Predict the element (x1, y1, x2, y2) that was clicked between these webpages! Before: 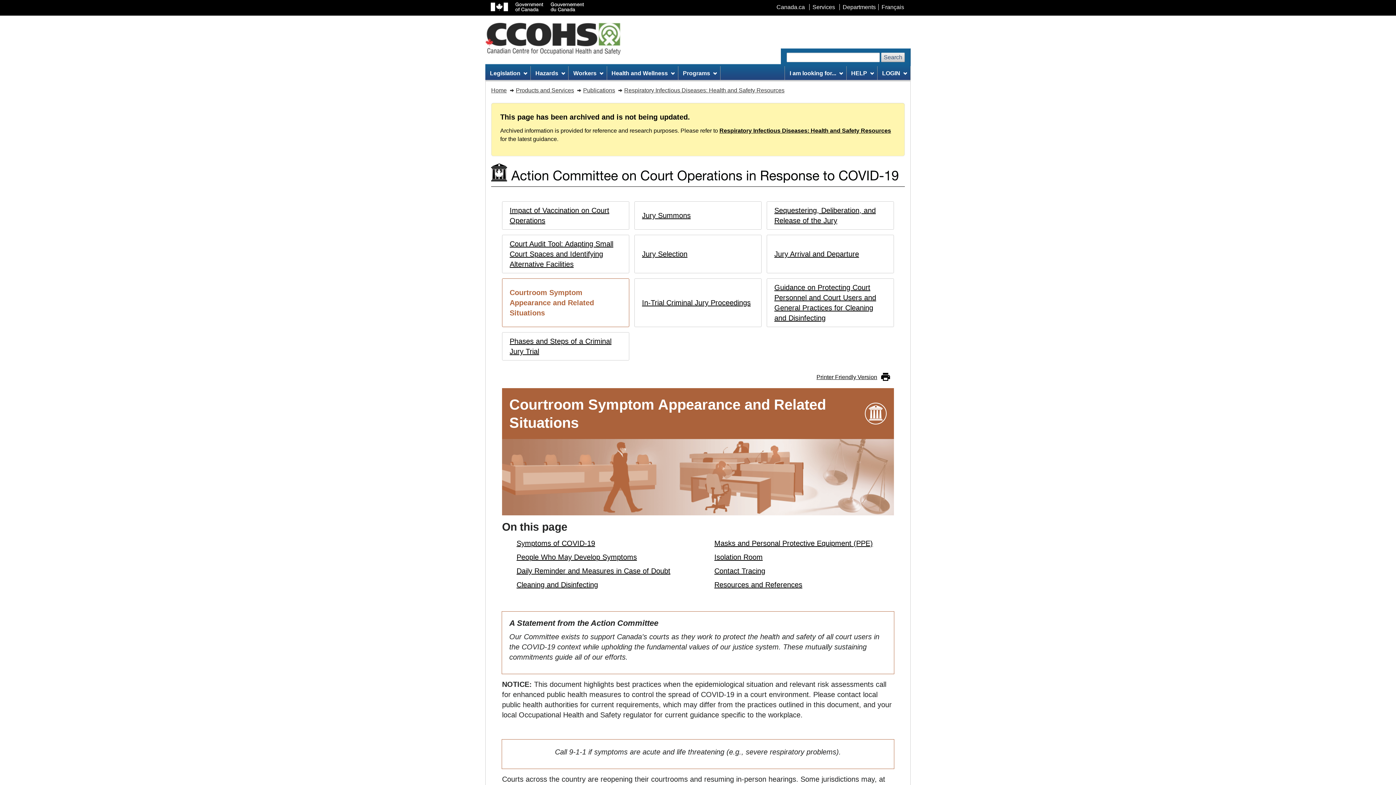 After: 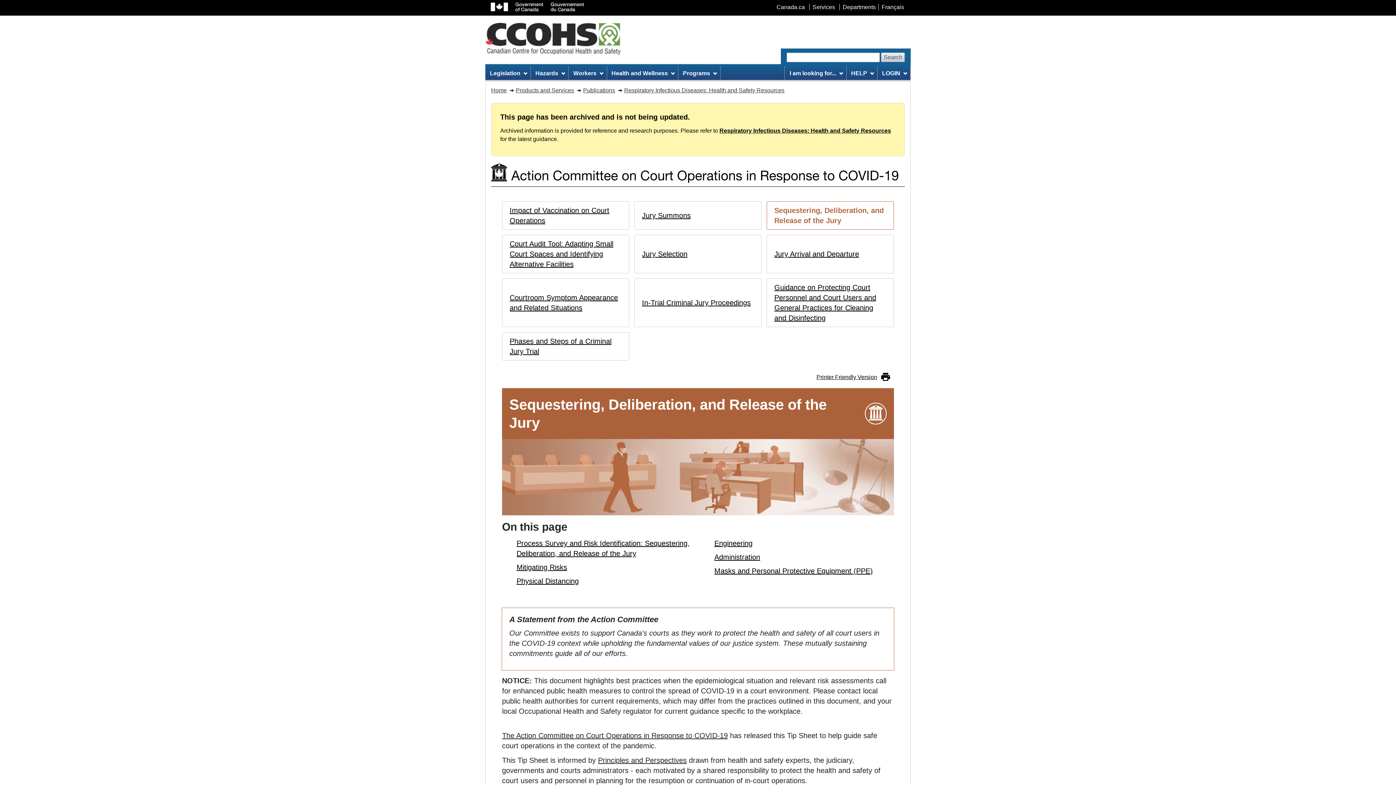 Action: label: Sequestering, Deliberation, and Release of the Jury bbox: (767, 201, 893, 229)